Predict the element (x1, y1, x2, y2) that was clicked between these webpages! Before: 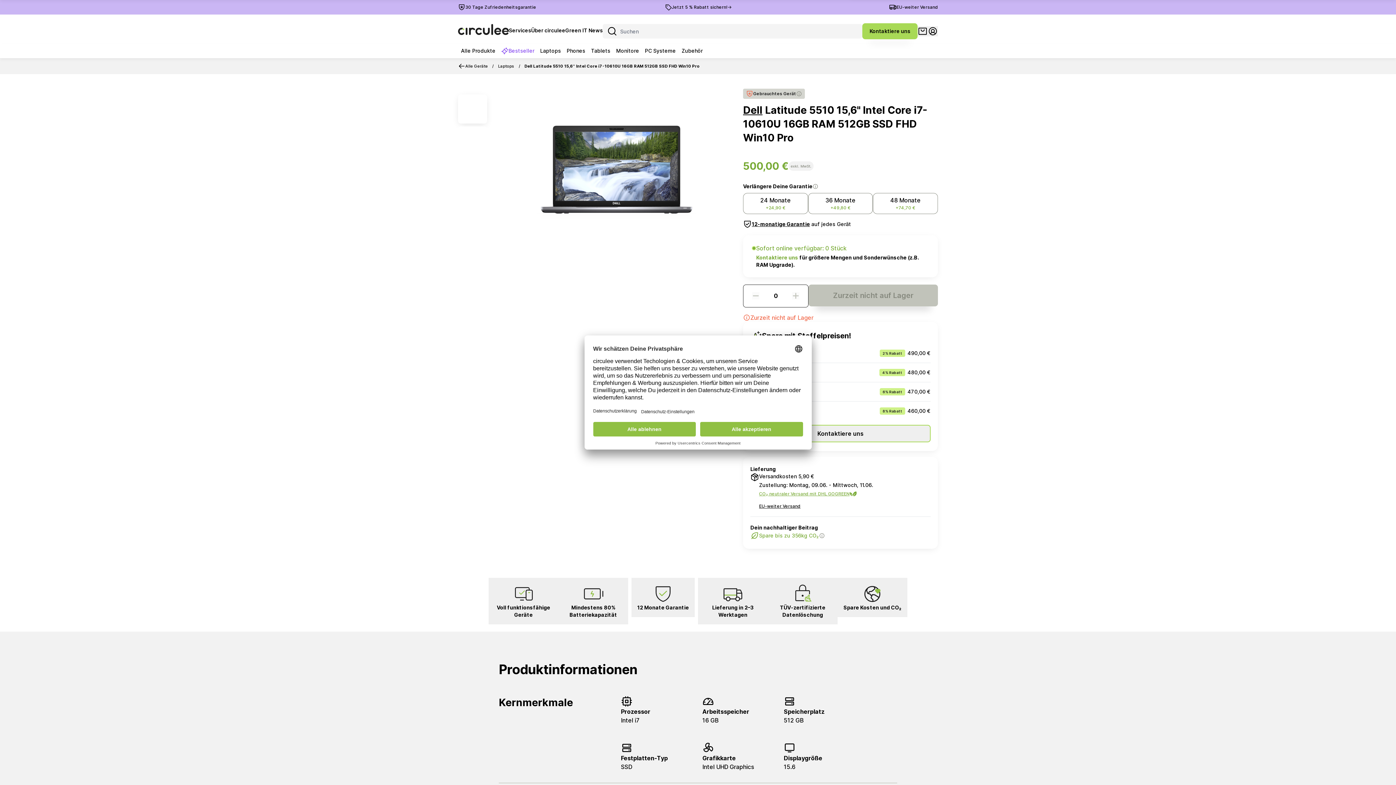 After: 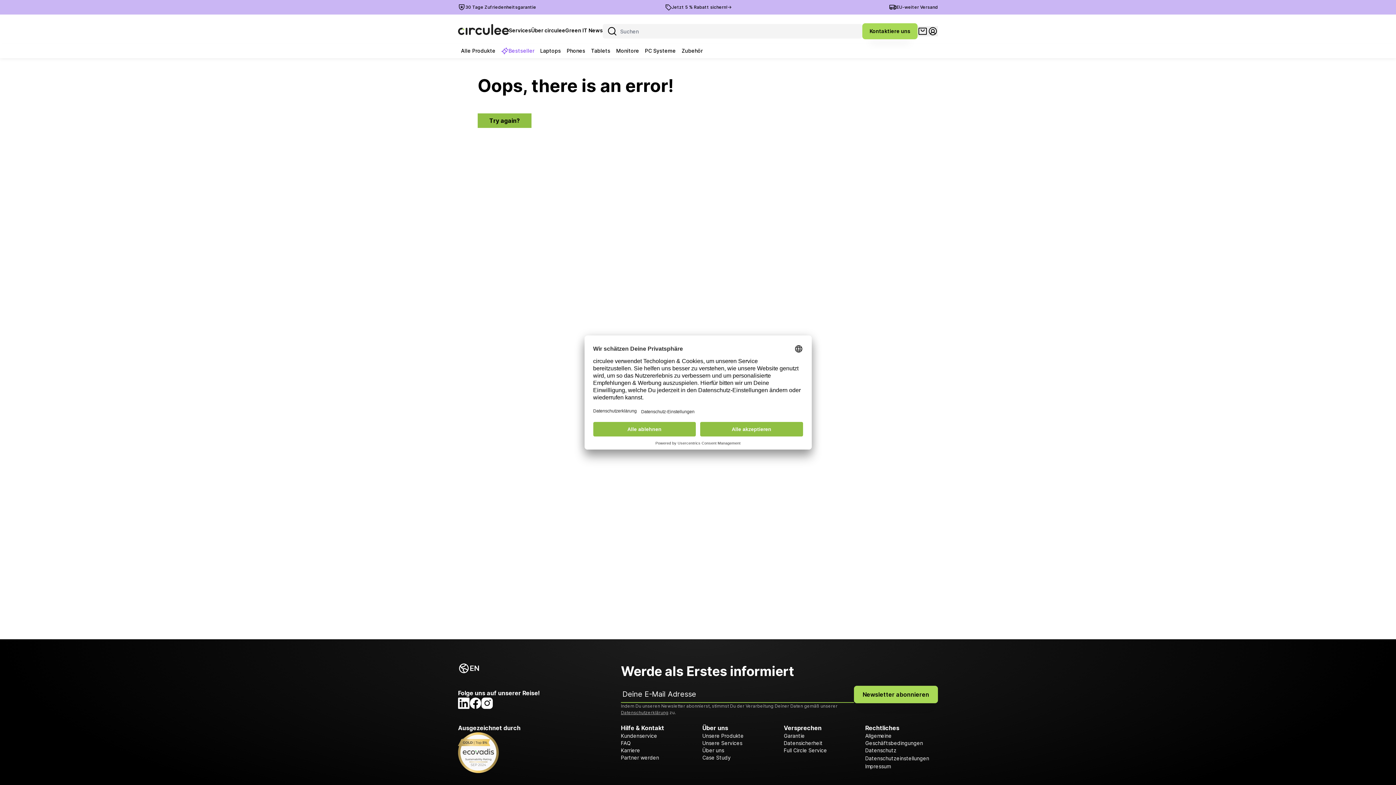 Action: bbox: (756, 254, 798, 260) label: Kontaktiere uns